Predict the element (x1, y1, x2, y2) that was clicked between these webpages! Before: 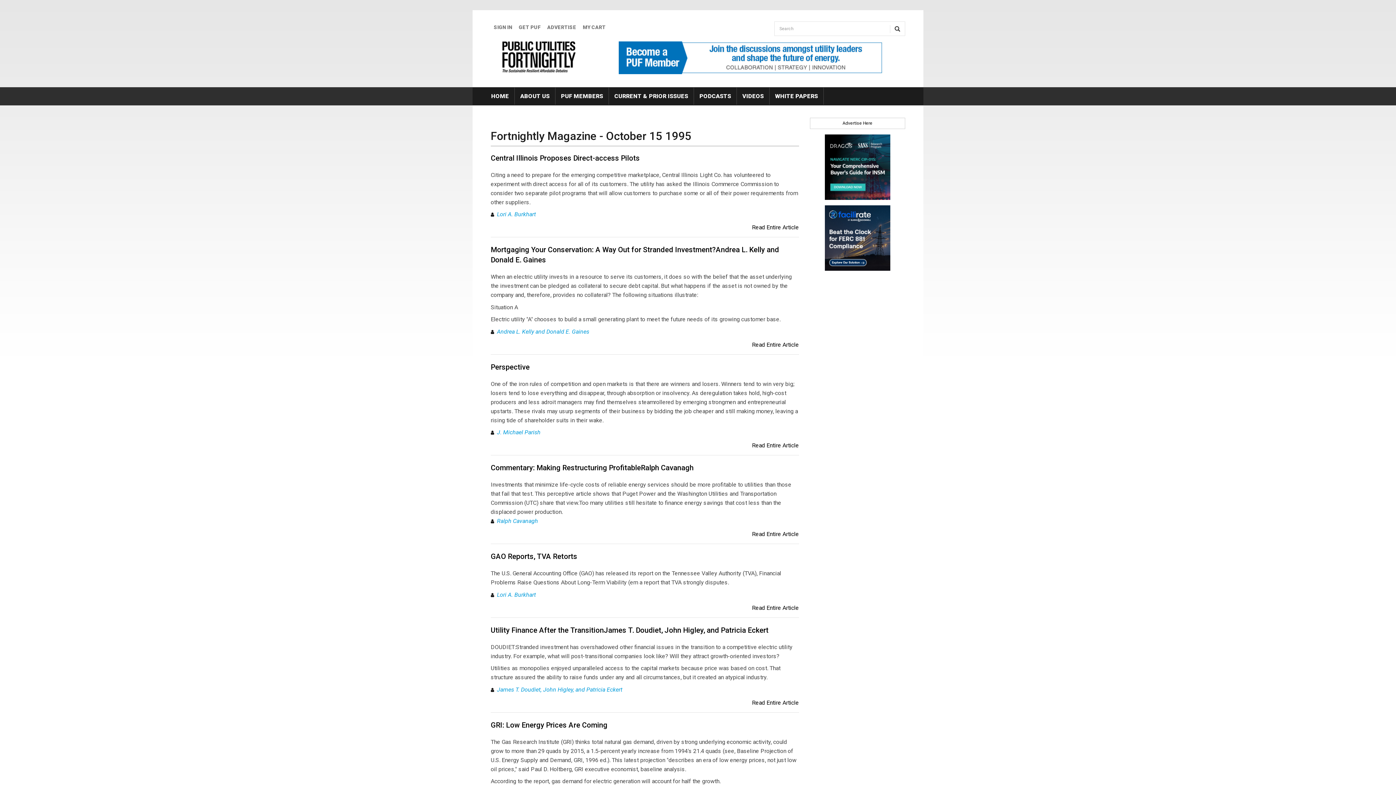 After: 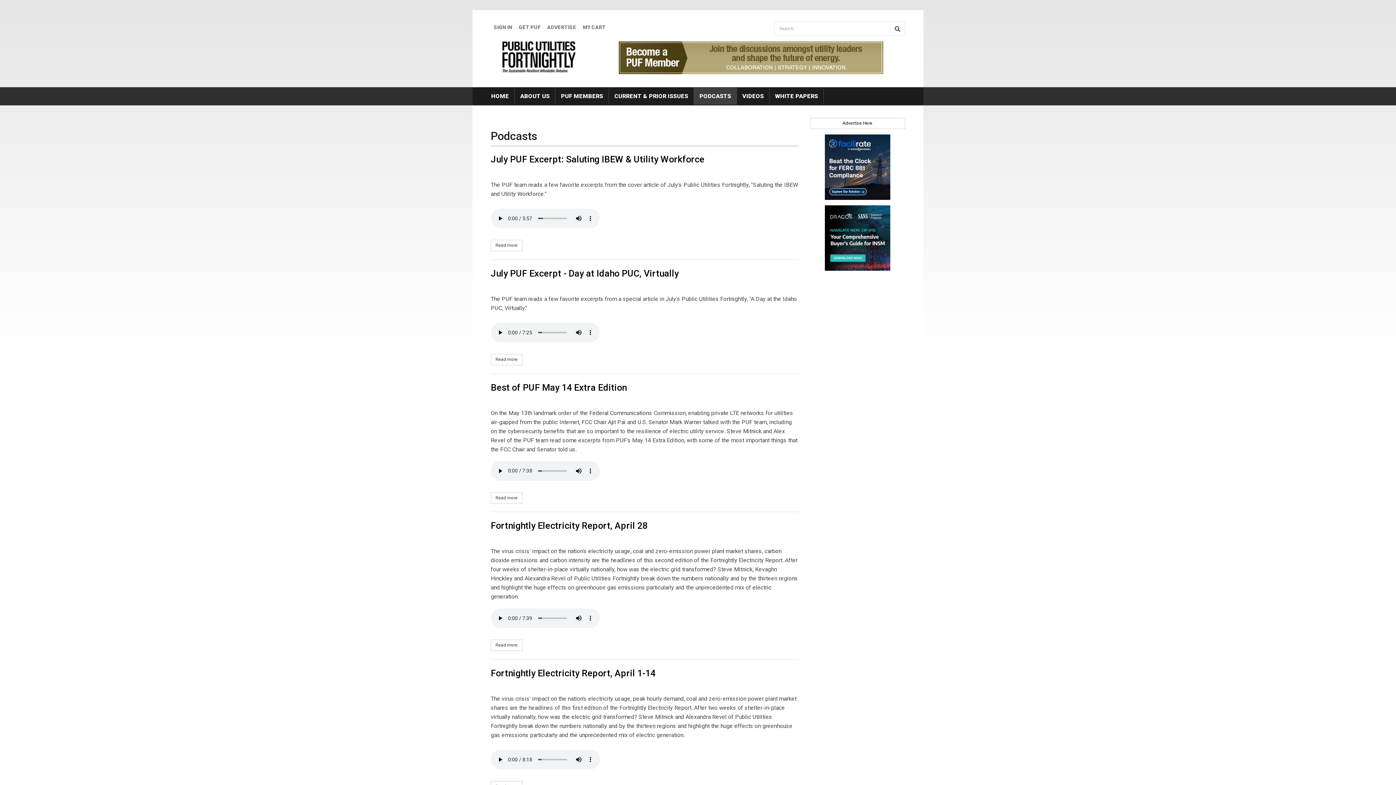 Action: label: PODCASTS bbox: (694, 87, 736, 104)